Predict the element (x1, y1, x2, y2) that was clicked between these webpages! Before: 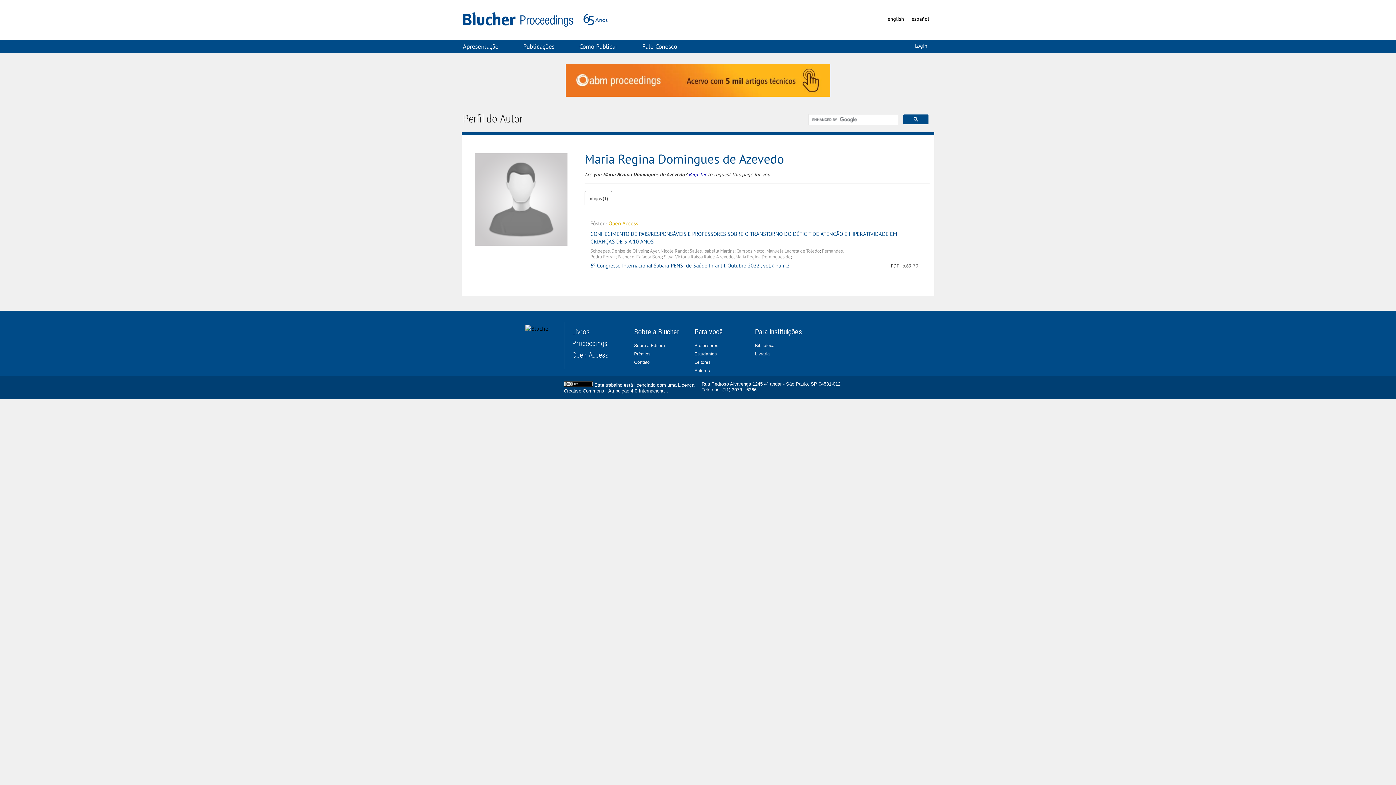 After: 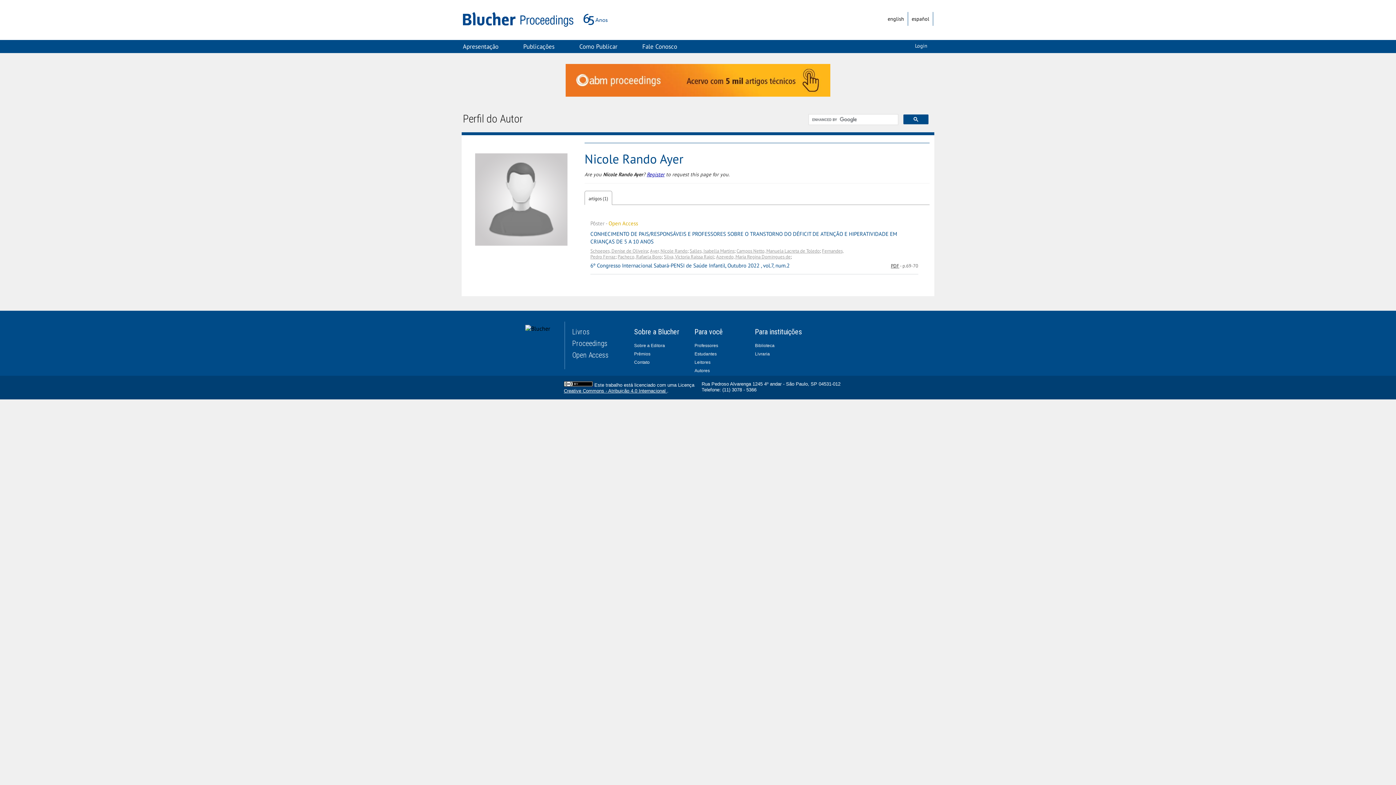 Action: bbox: (650, 248, 687, 254) label: Ayer, Nicole Rando